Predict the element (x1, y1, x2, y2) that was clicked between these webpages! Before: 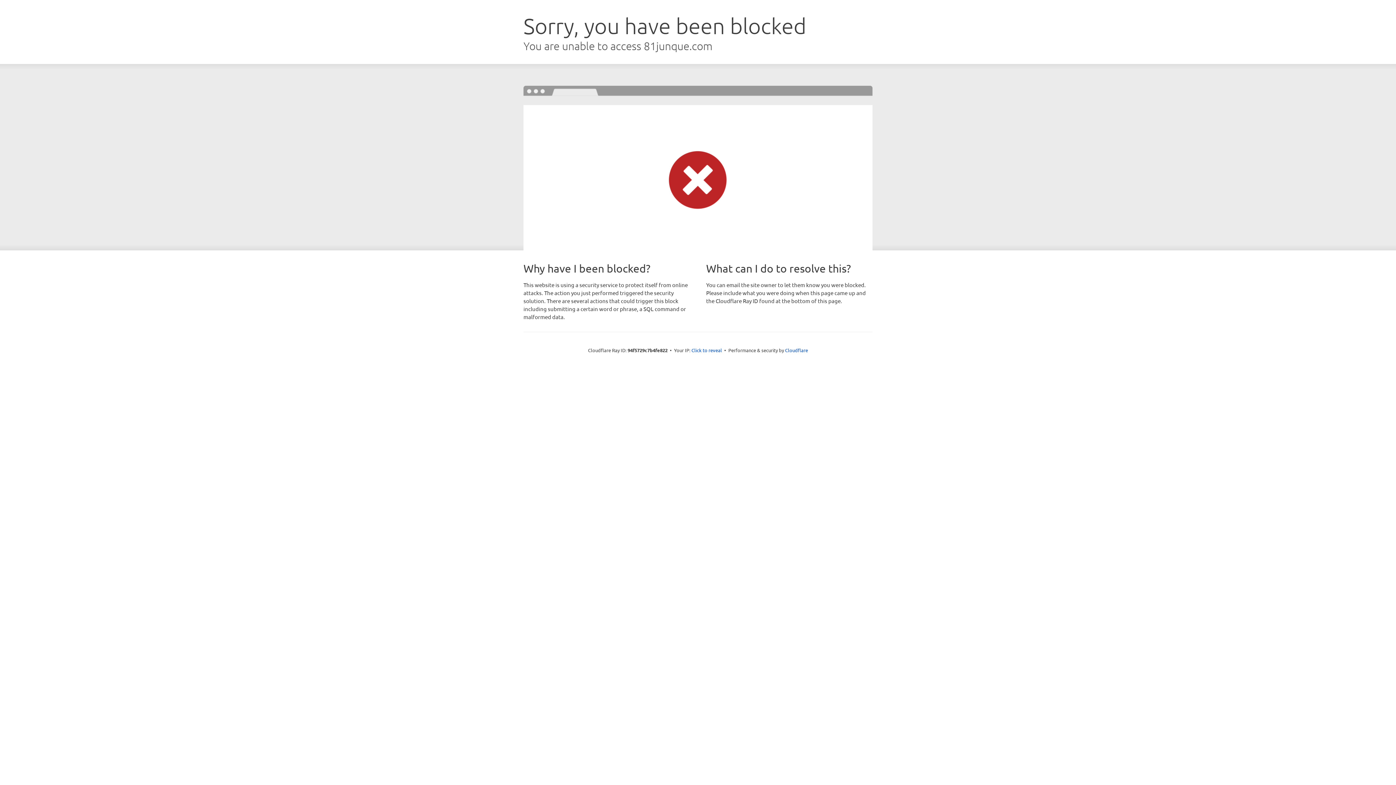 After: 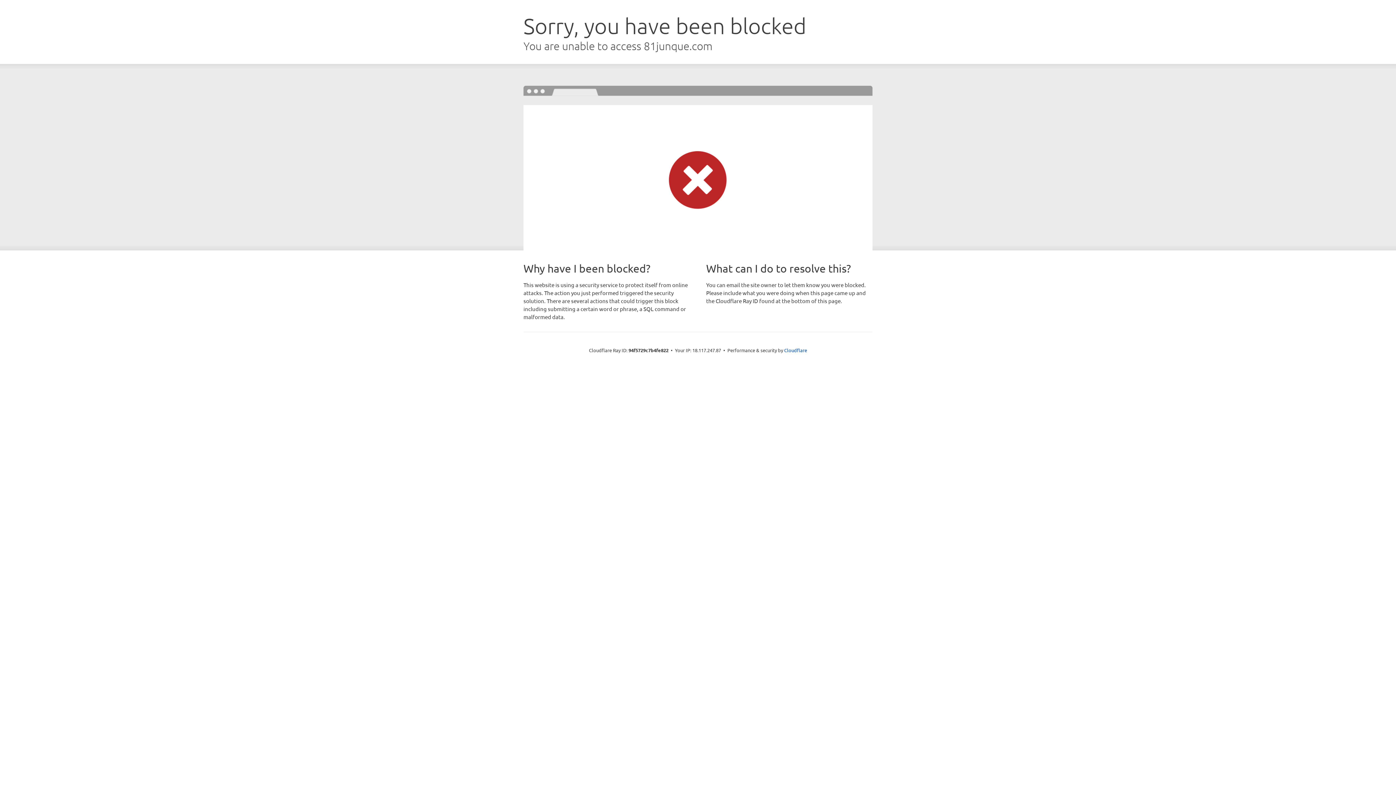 Action: bbox: (691, 346, 722, 353) label: Click to reveal